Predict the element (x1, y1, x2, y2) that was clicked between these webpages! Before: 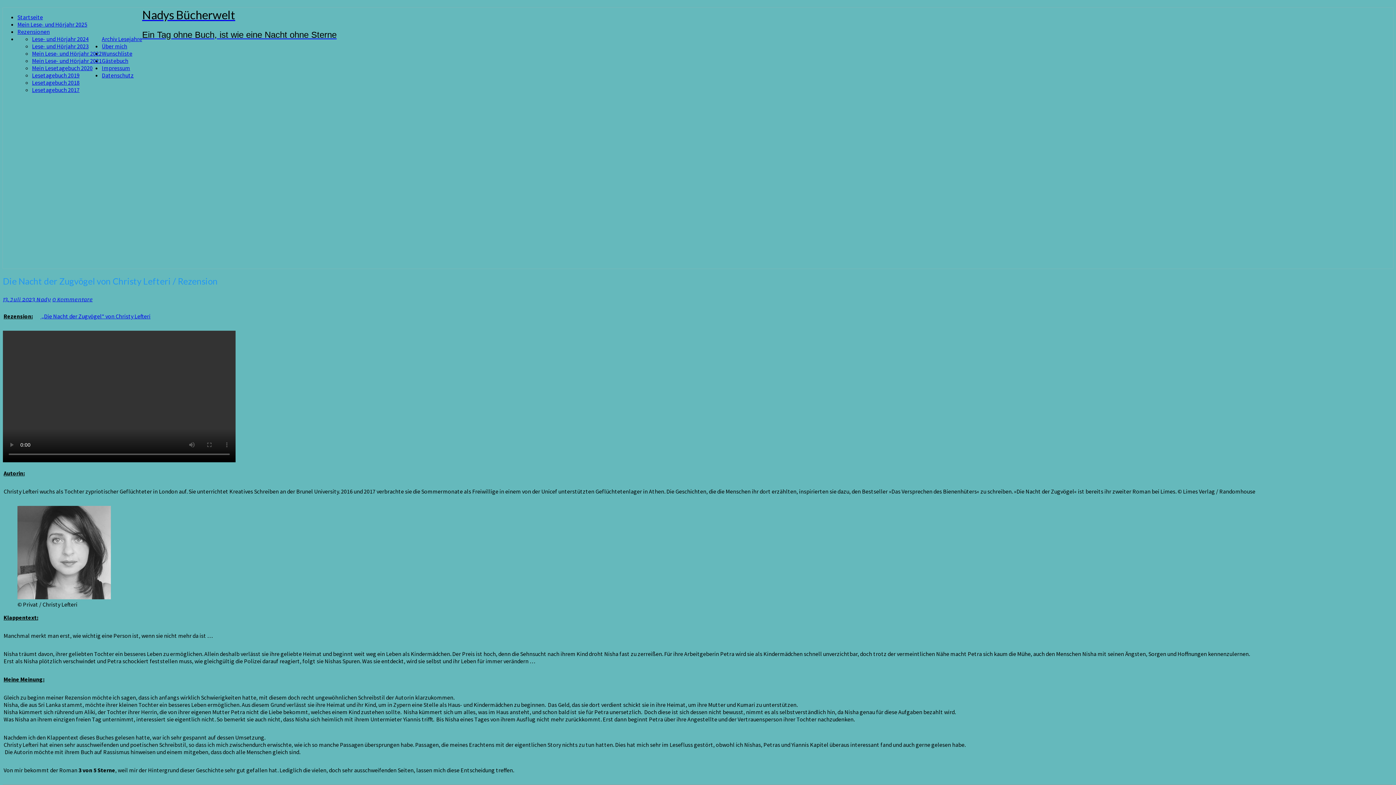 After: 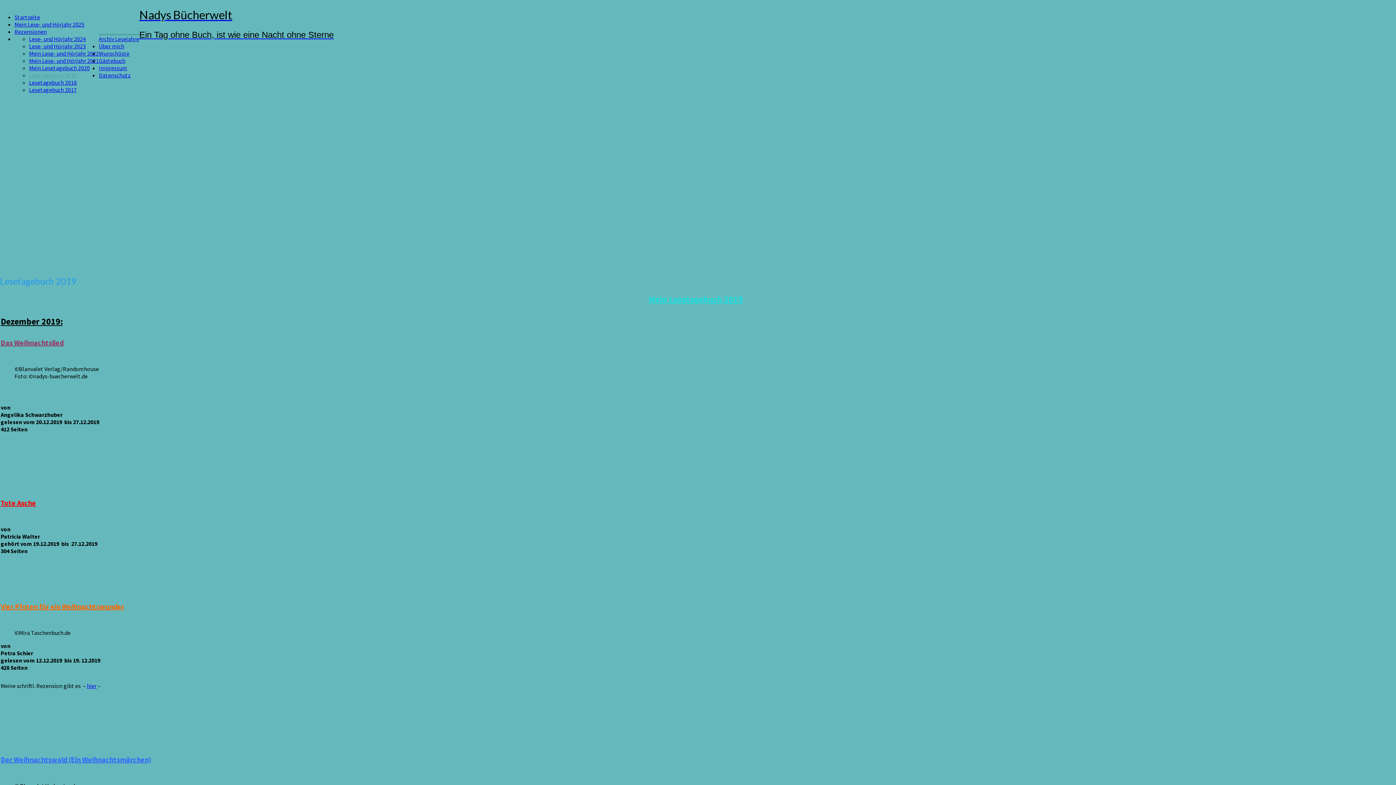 Action: label: Lesetagebuch 2019 bbox: (32, 71, 79, 79)